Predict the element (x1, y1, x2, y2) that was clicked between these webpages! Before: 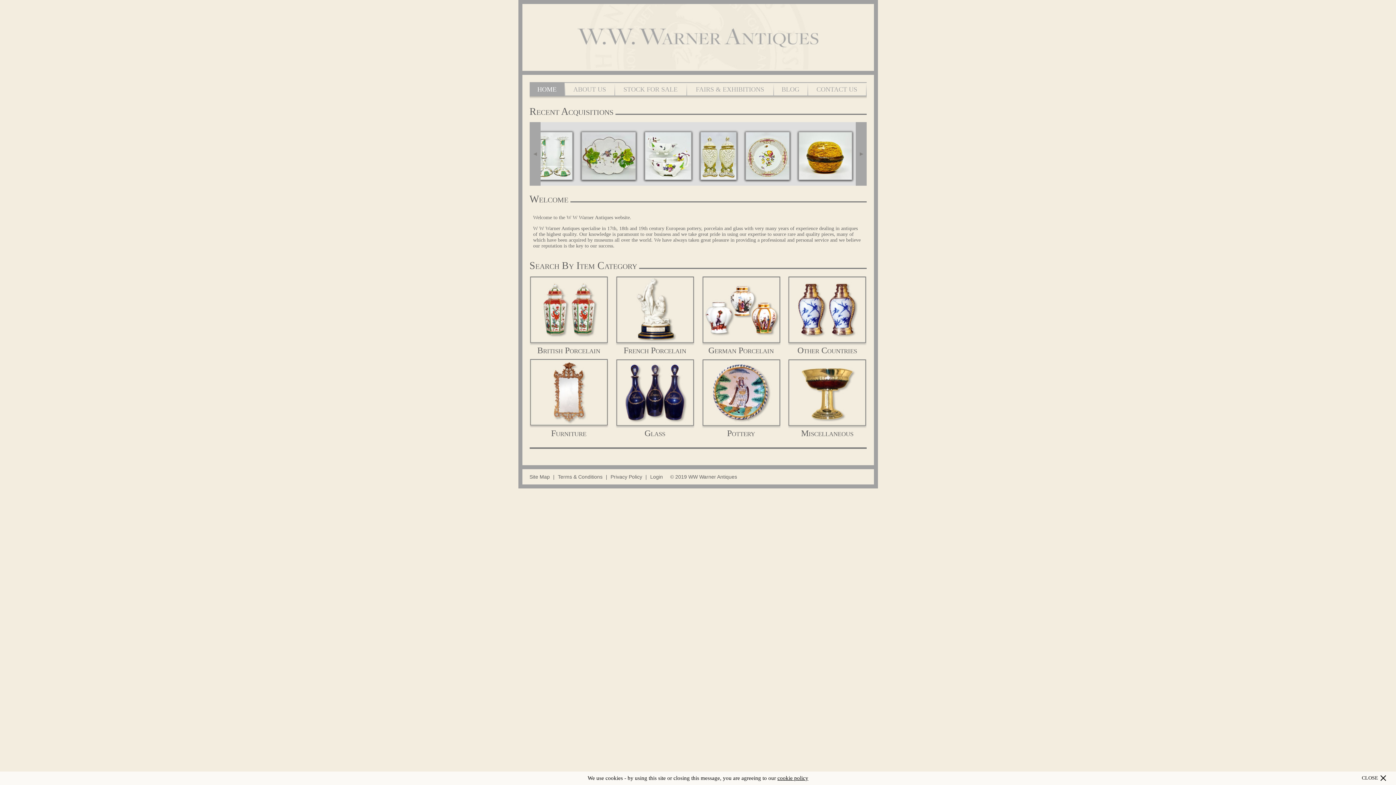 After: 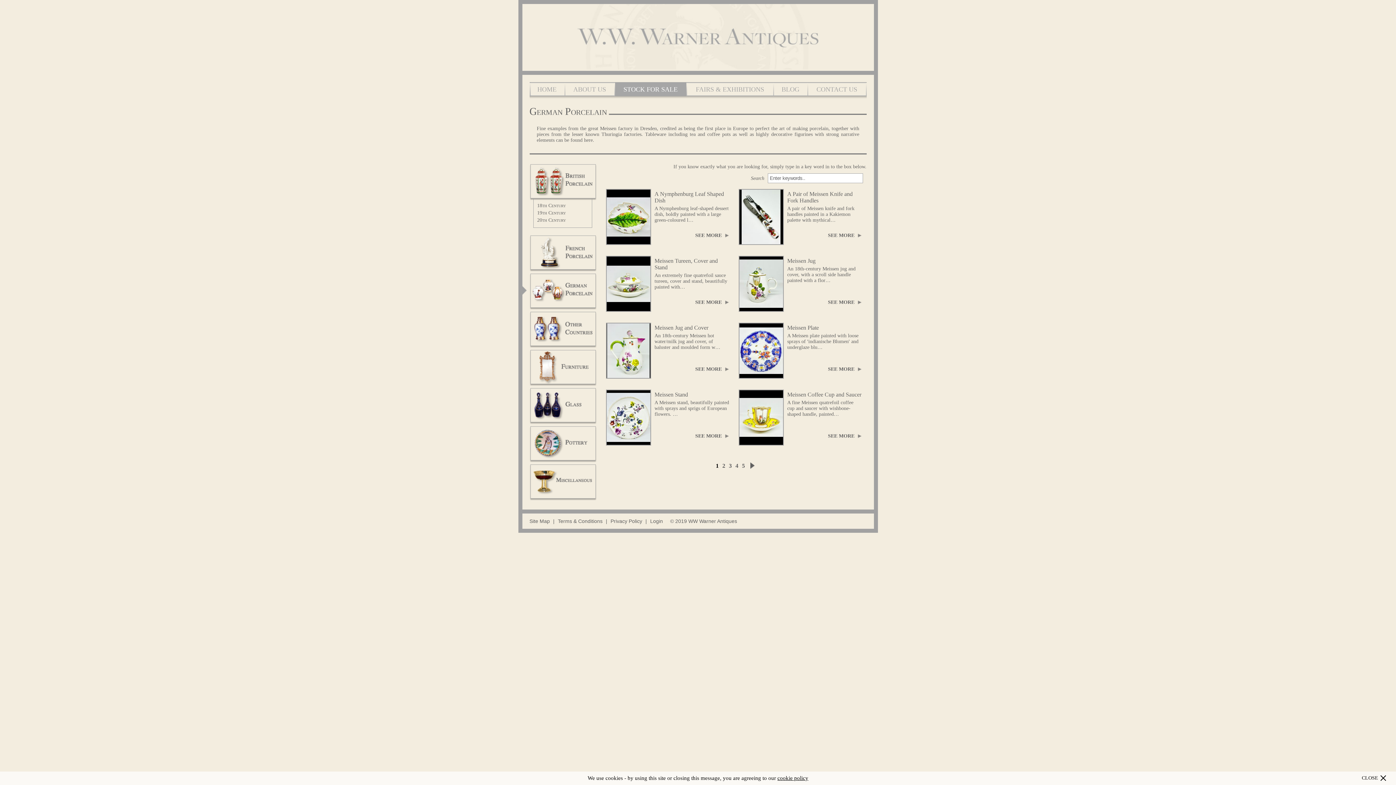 Action: bbox: (702, 341, 780, 347)